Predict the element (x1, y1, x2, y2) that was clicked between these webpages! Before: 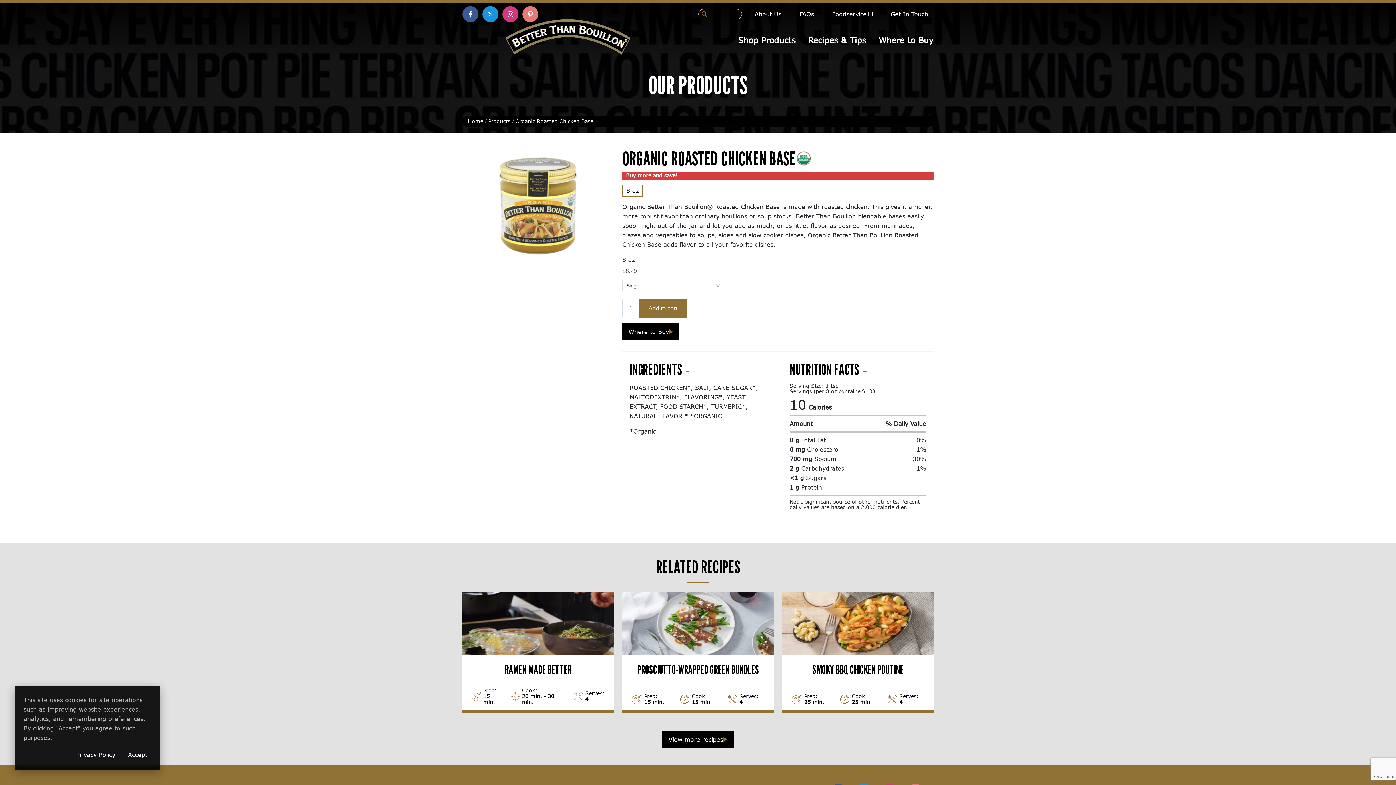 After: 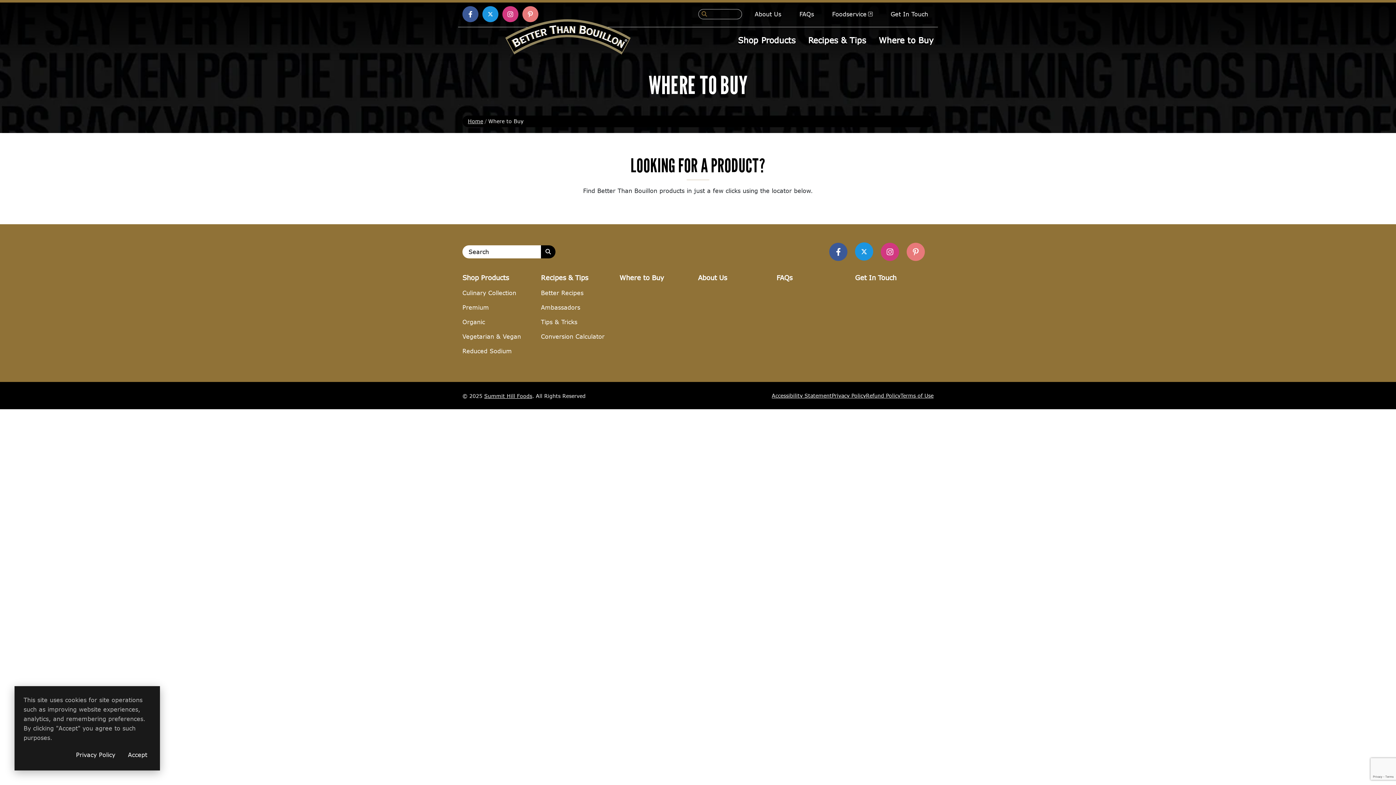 Action: bbox: (878, 32, 933, 47) label: Where to Buy